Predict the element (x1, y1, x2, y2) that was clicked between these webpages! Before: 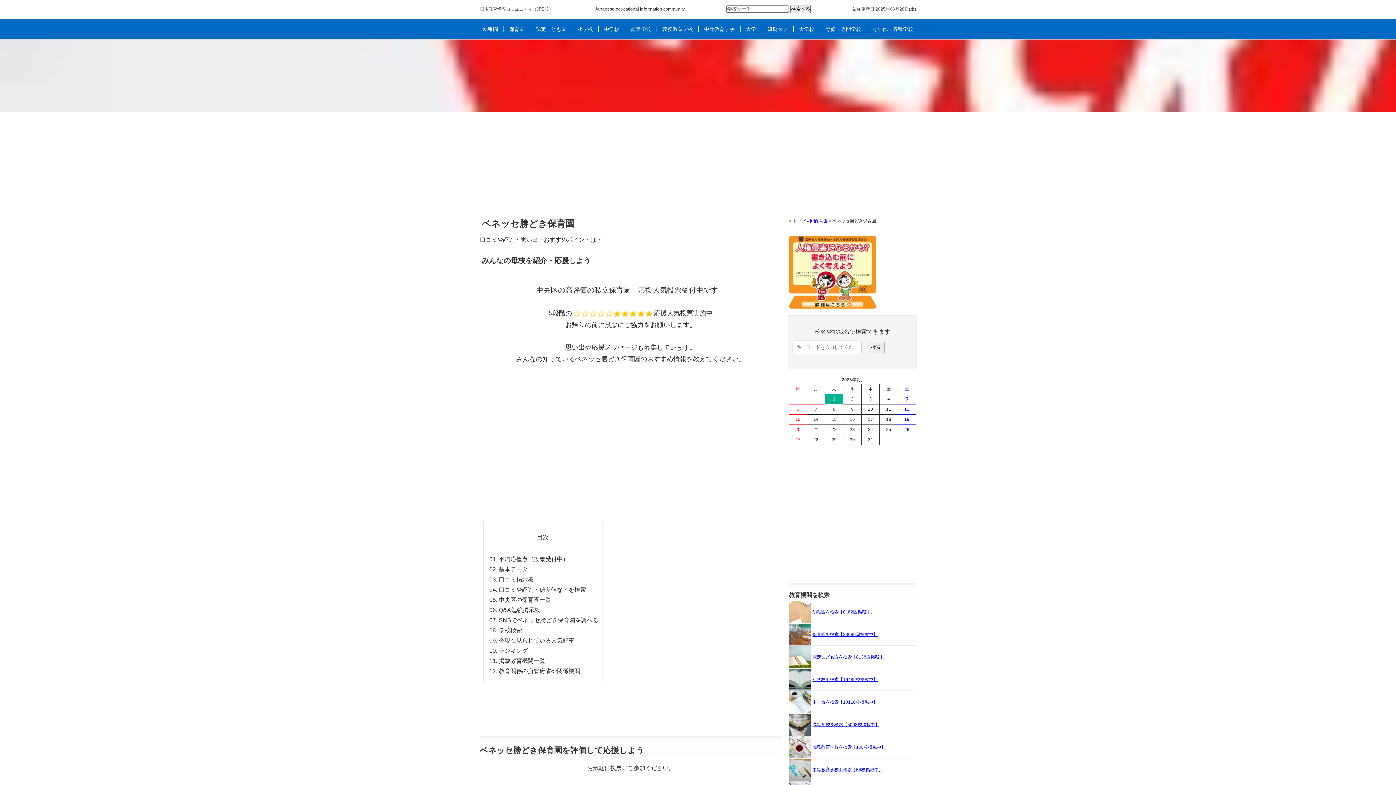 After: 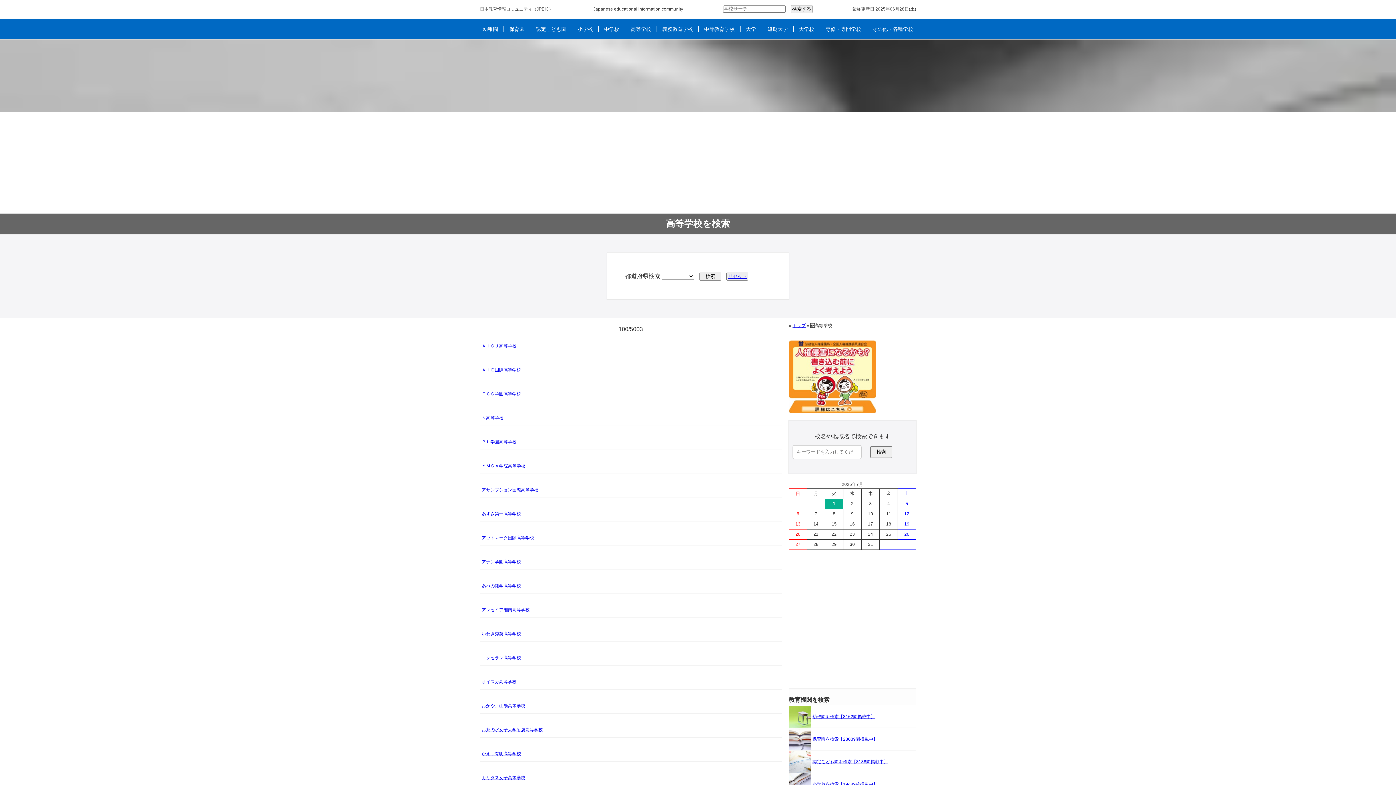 Action: label: 高等学校を検索【5003校掲載中】 bbox: (812, 722, 879, 727)